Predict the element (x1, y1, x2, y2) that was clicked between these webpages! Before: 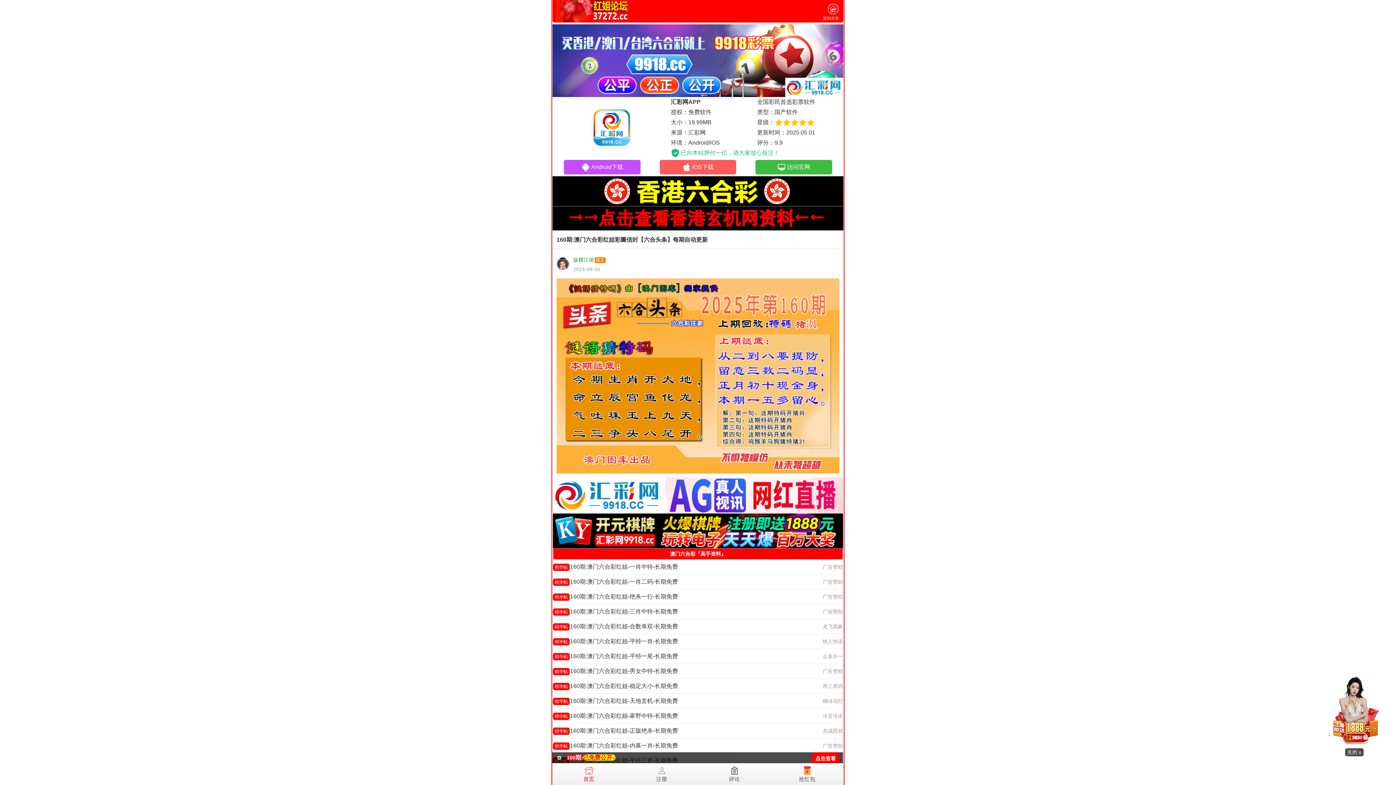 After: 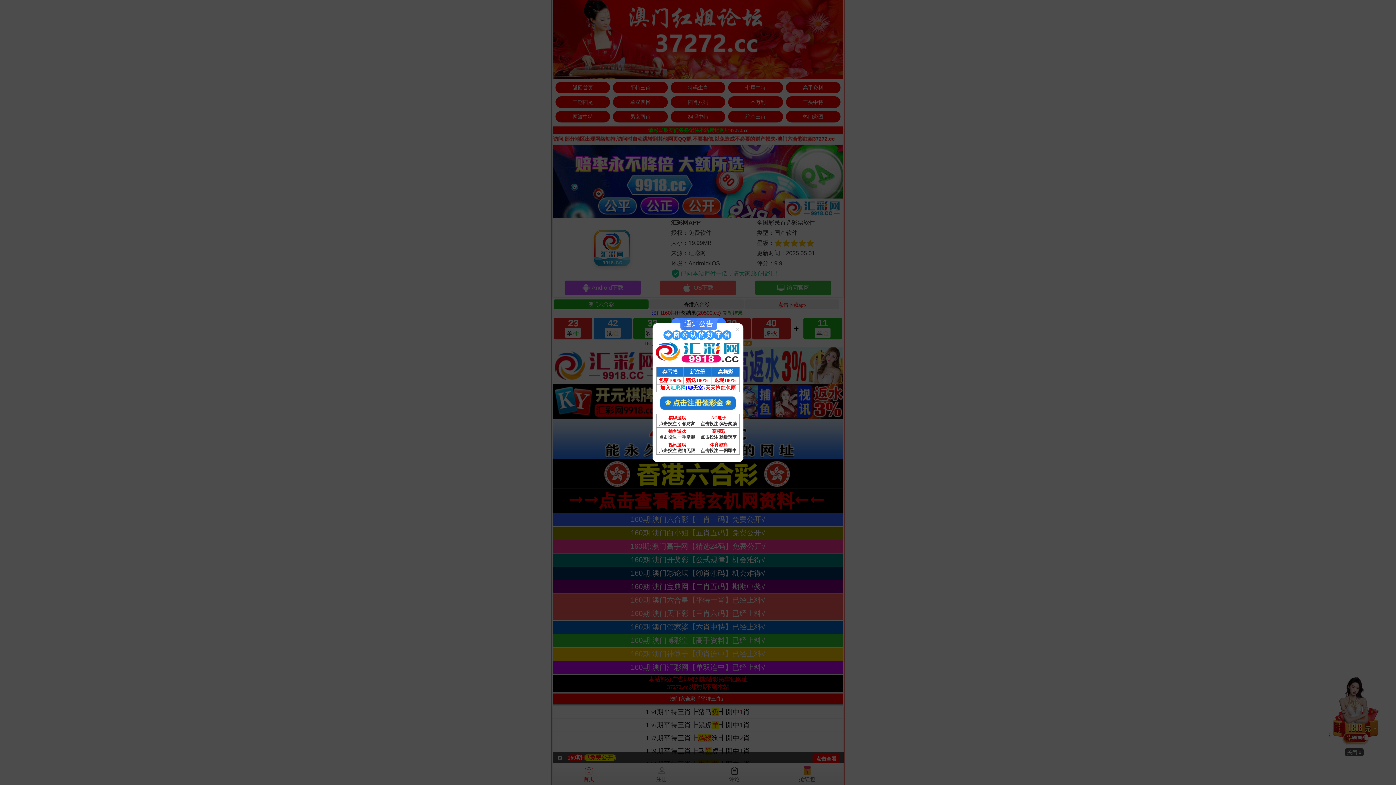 Action: label: 返回首页 bbox: (823, 3, 843, 21)